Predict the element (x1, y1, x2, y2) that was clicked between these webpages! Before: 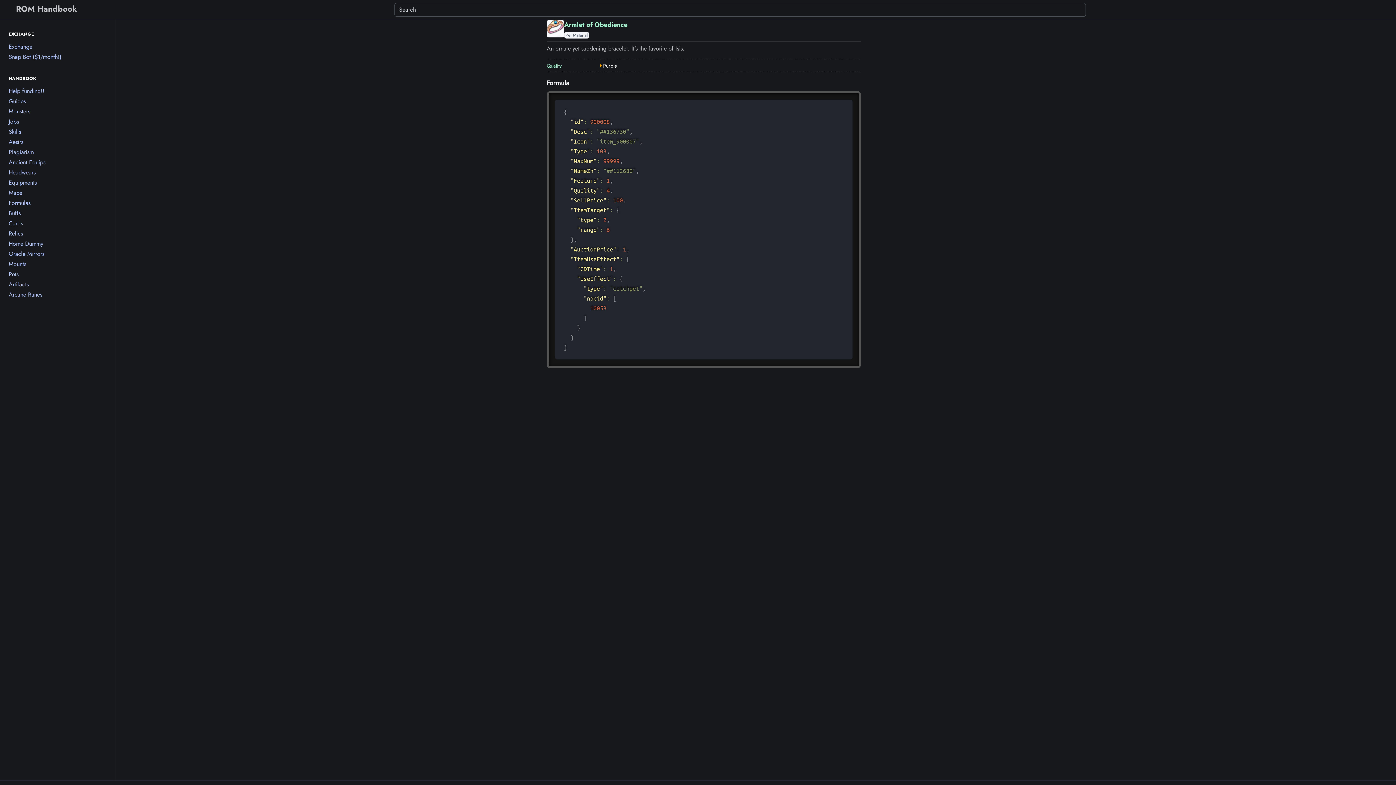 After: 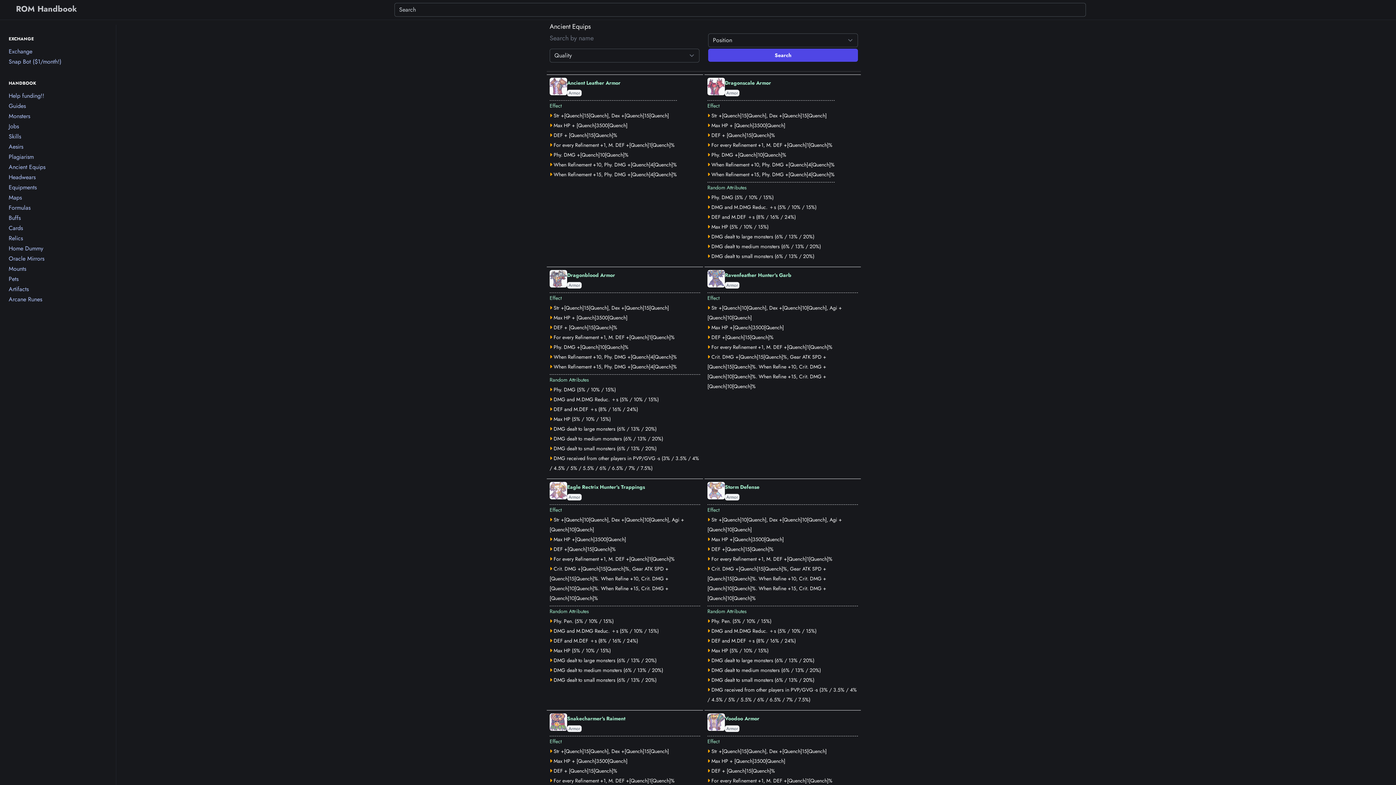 Action: label: Ancient Equips bbox: (8, 158, 45, 166)